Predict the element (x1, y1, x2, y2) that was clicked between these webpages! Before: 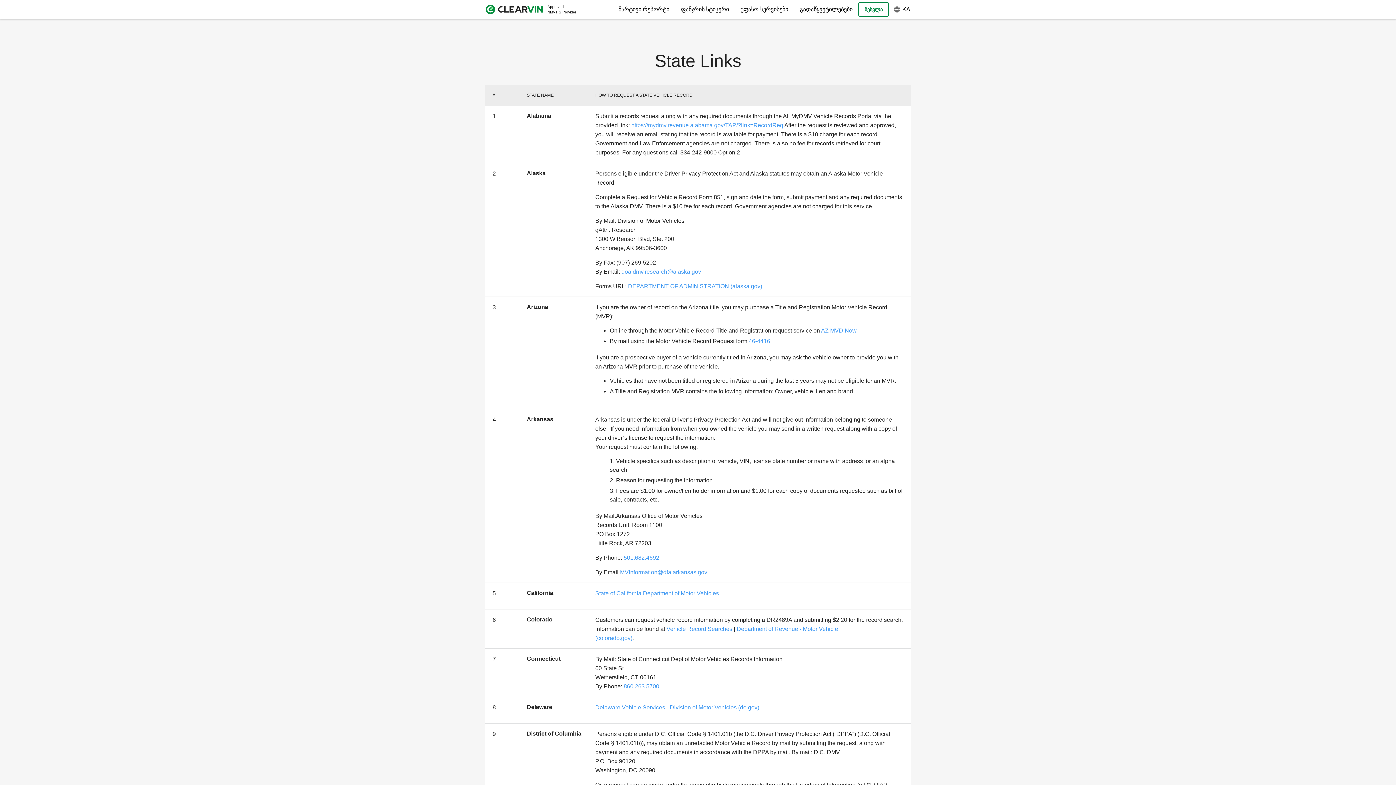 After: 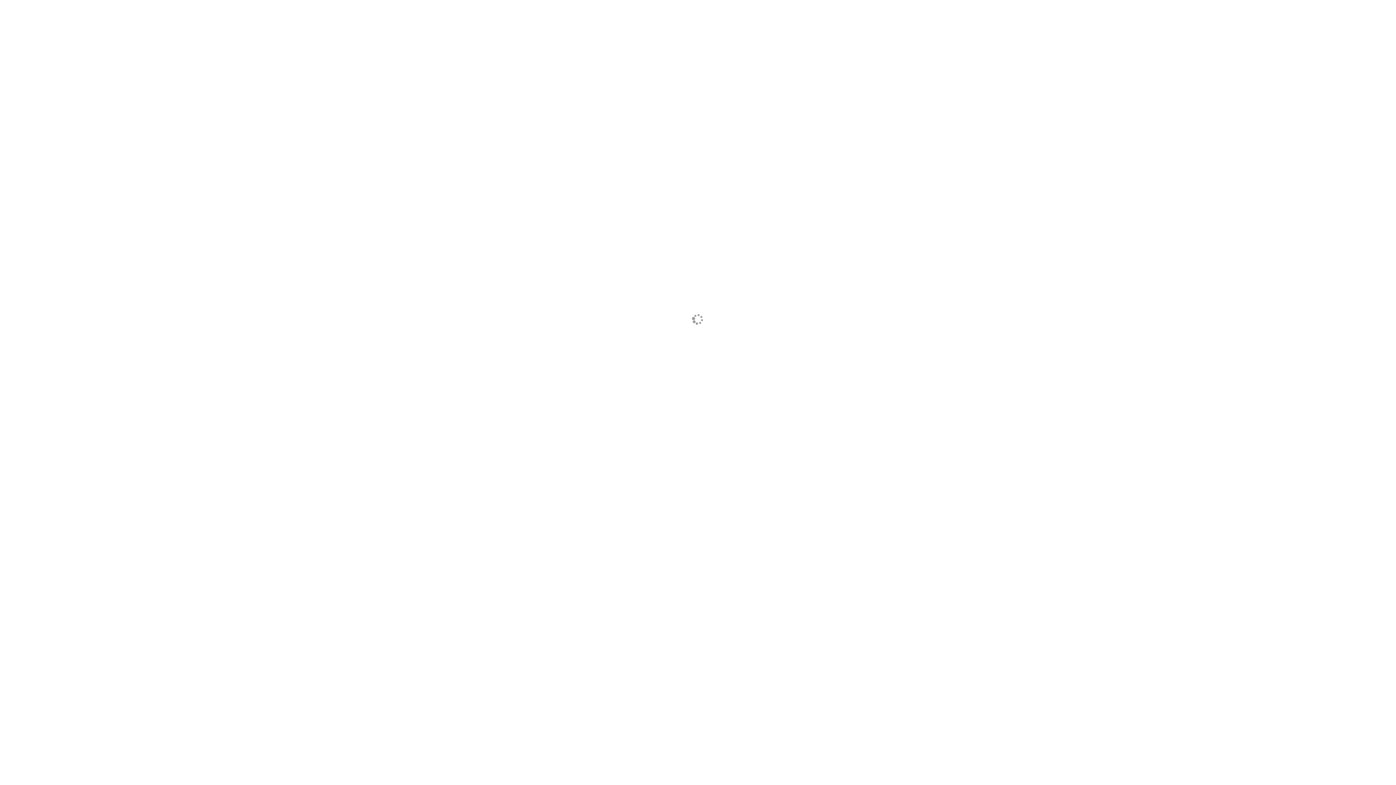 Action: bbox: (821, 327, 856, 333) label: AZ MVD Now